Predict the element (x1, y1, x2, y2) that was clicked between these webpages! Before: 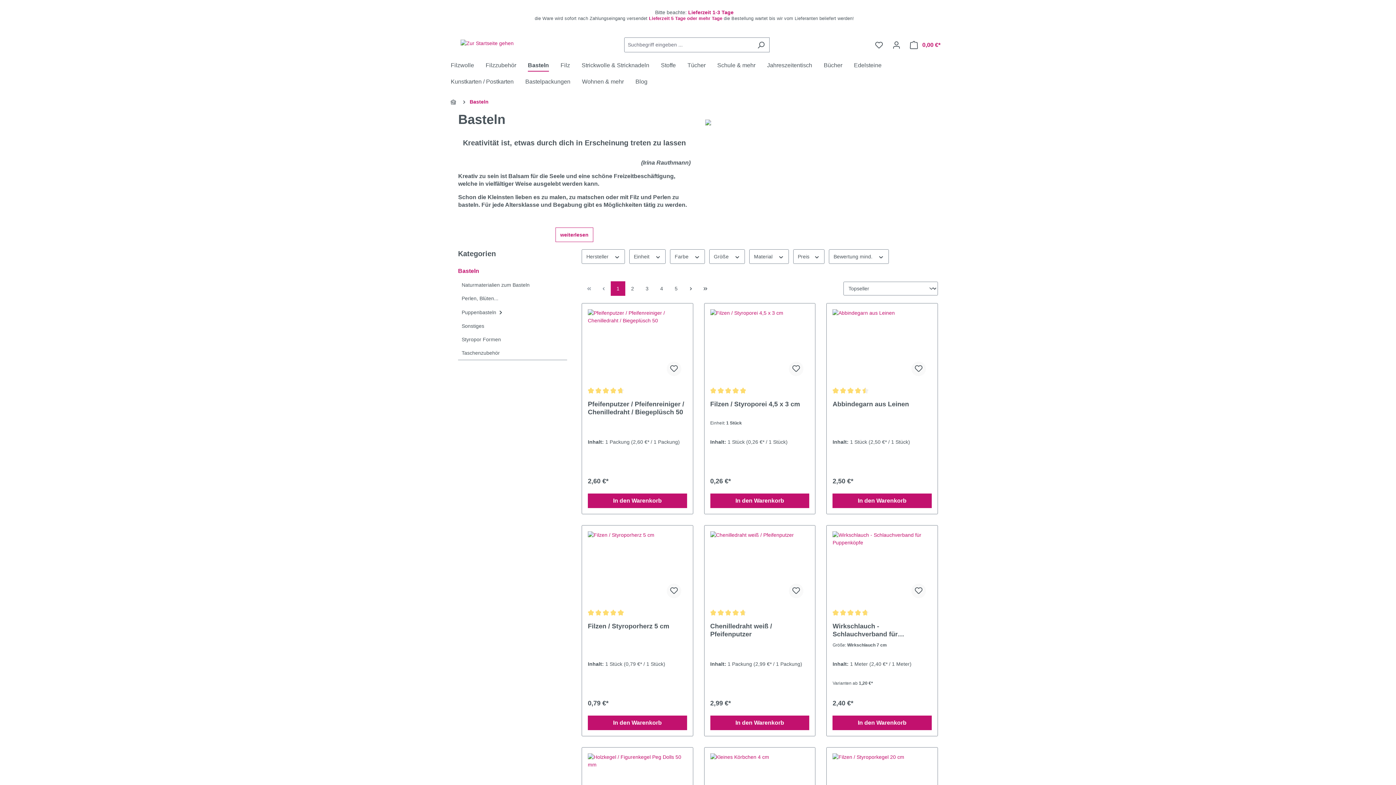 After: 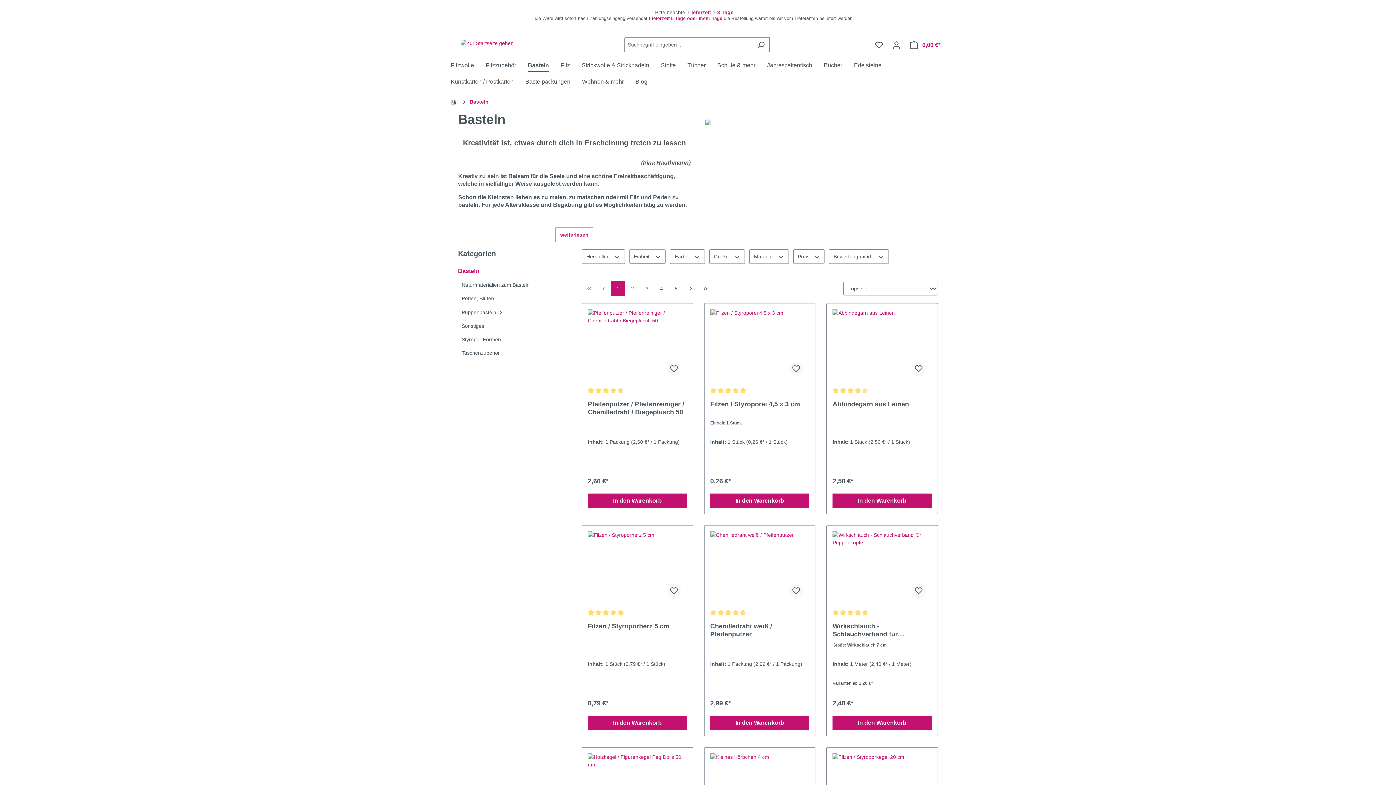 Action: bbox: (629, 249, 665, 264) label: Filtern nach Einheit